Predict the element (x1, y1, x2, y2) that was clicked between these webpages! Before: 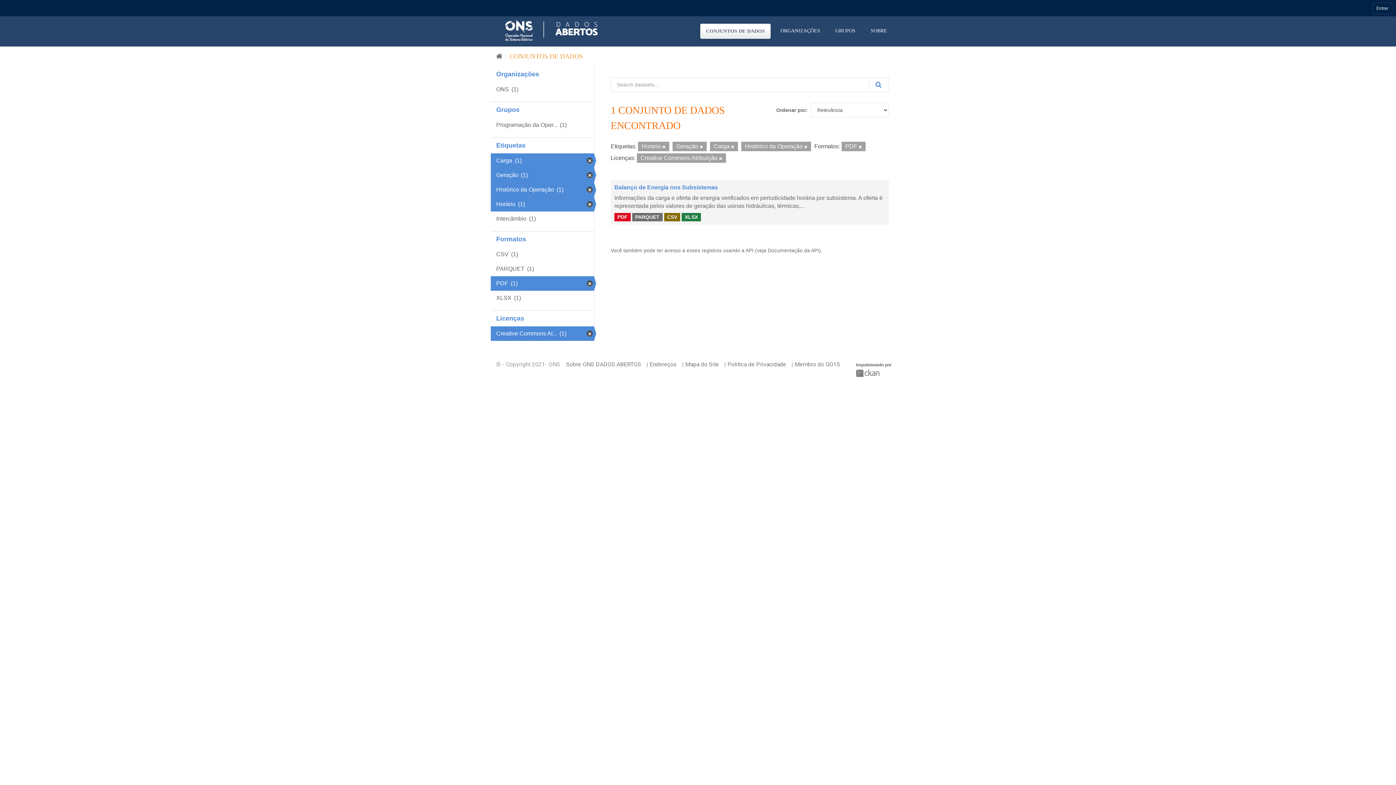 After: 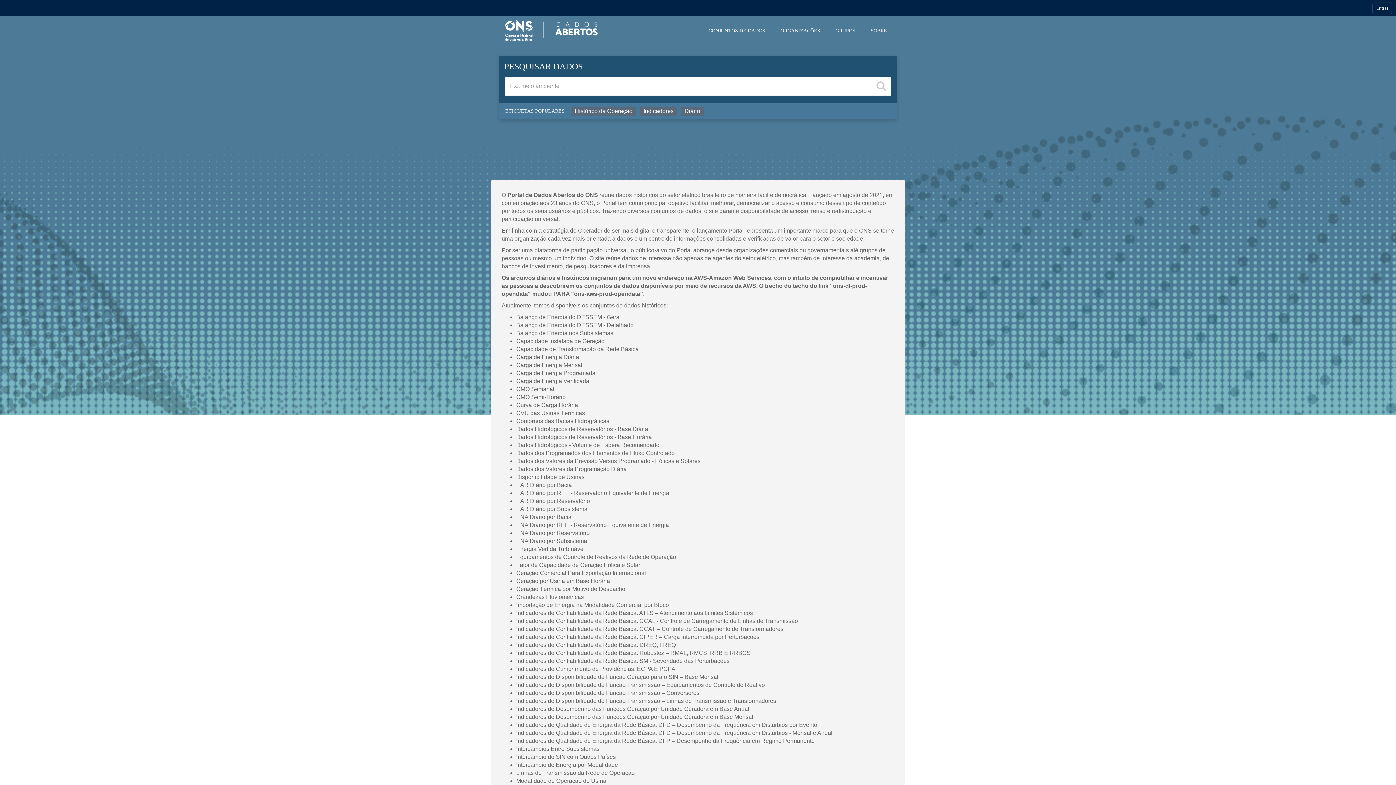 Action: bbox: (496, 52, 502, 60) label: Início